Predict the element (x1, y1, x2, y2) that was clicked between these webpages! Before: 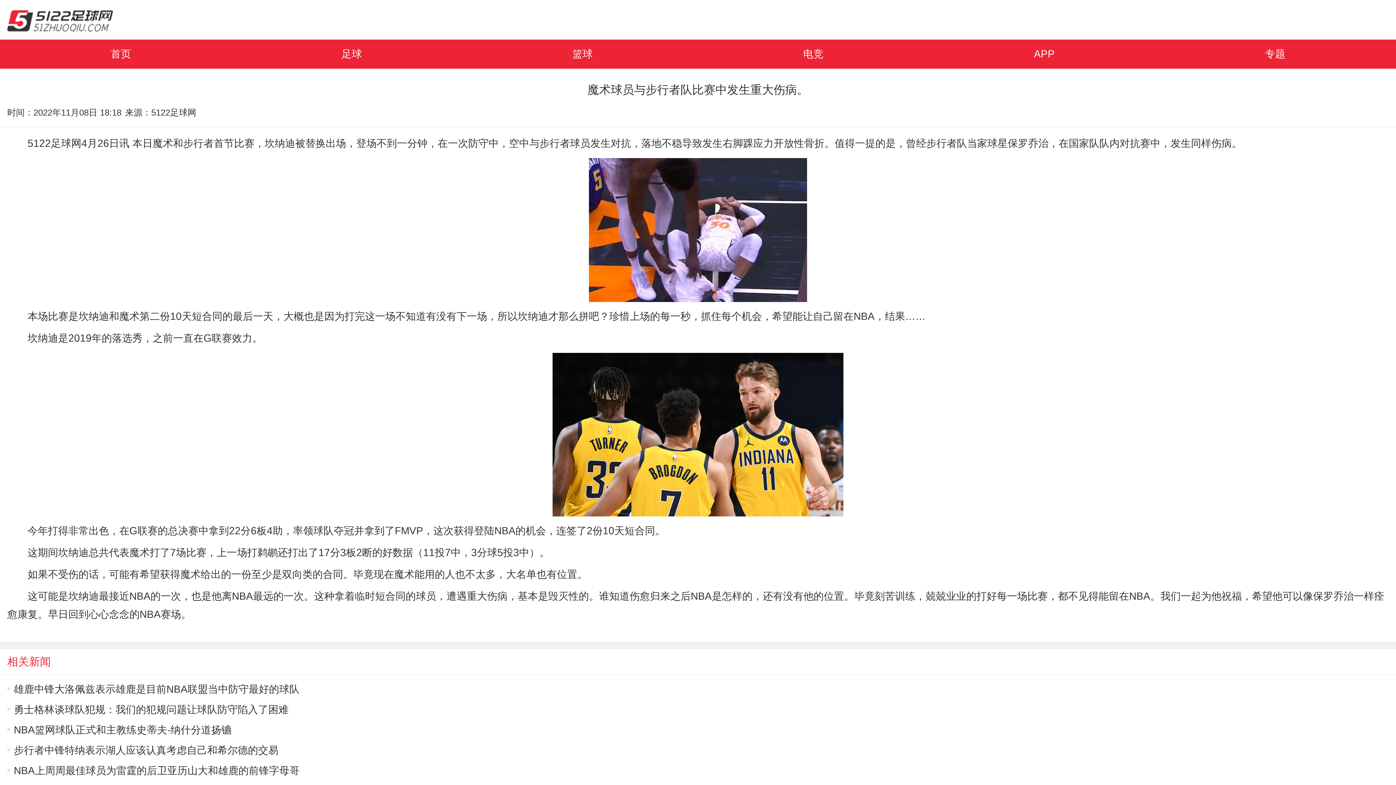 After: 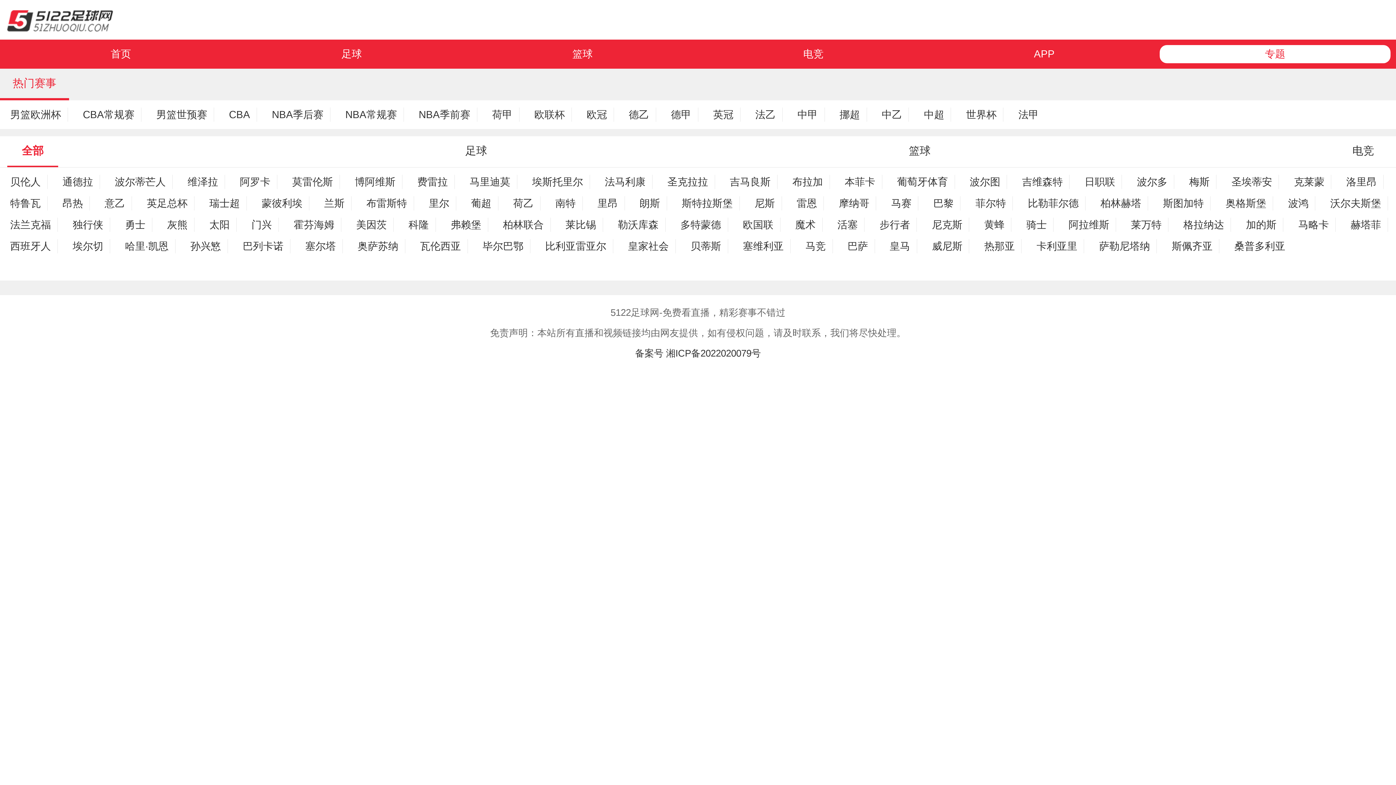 Action: label: 专题 bbox: (1160, 45, 1390, 63)